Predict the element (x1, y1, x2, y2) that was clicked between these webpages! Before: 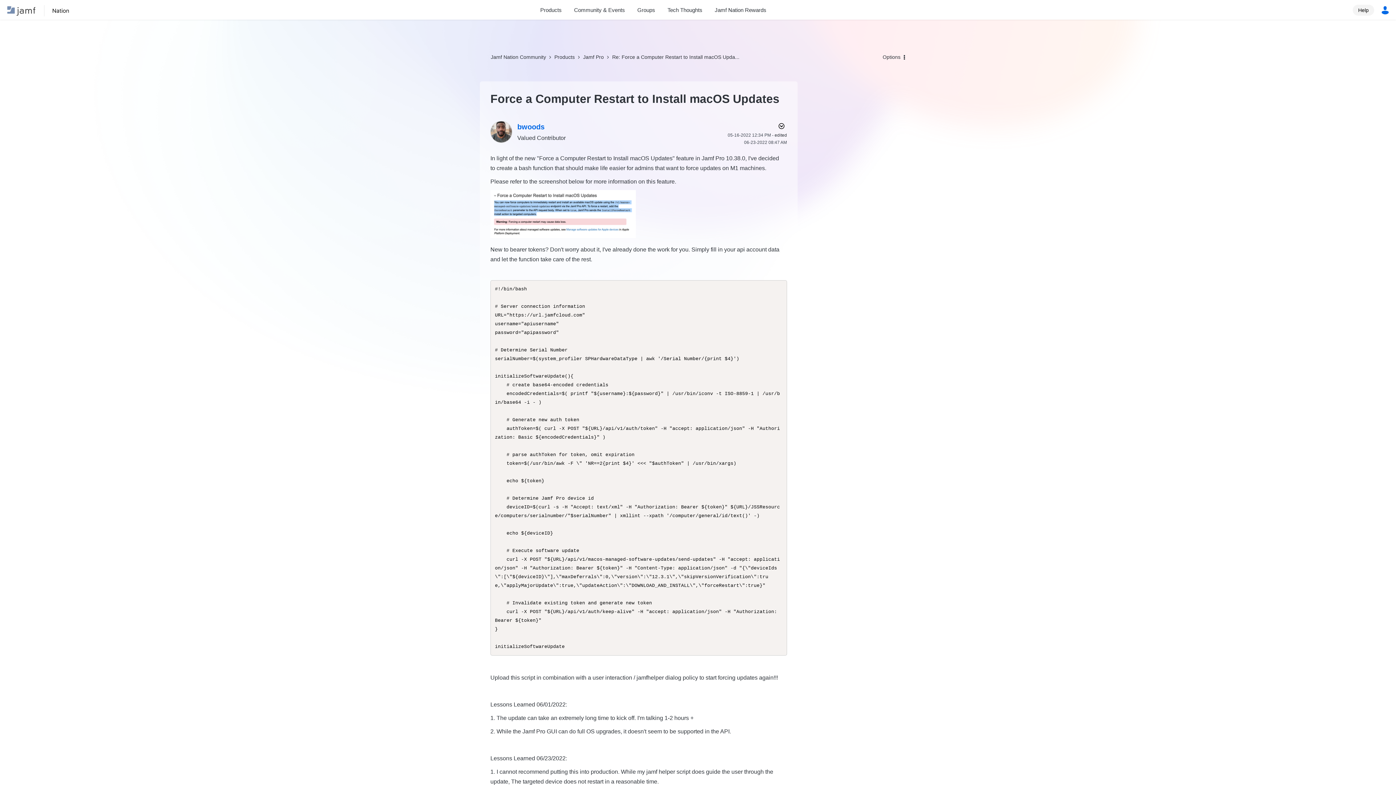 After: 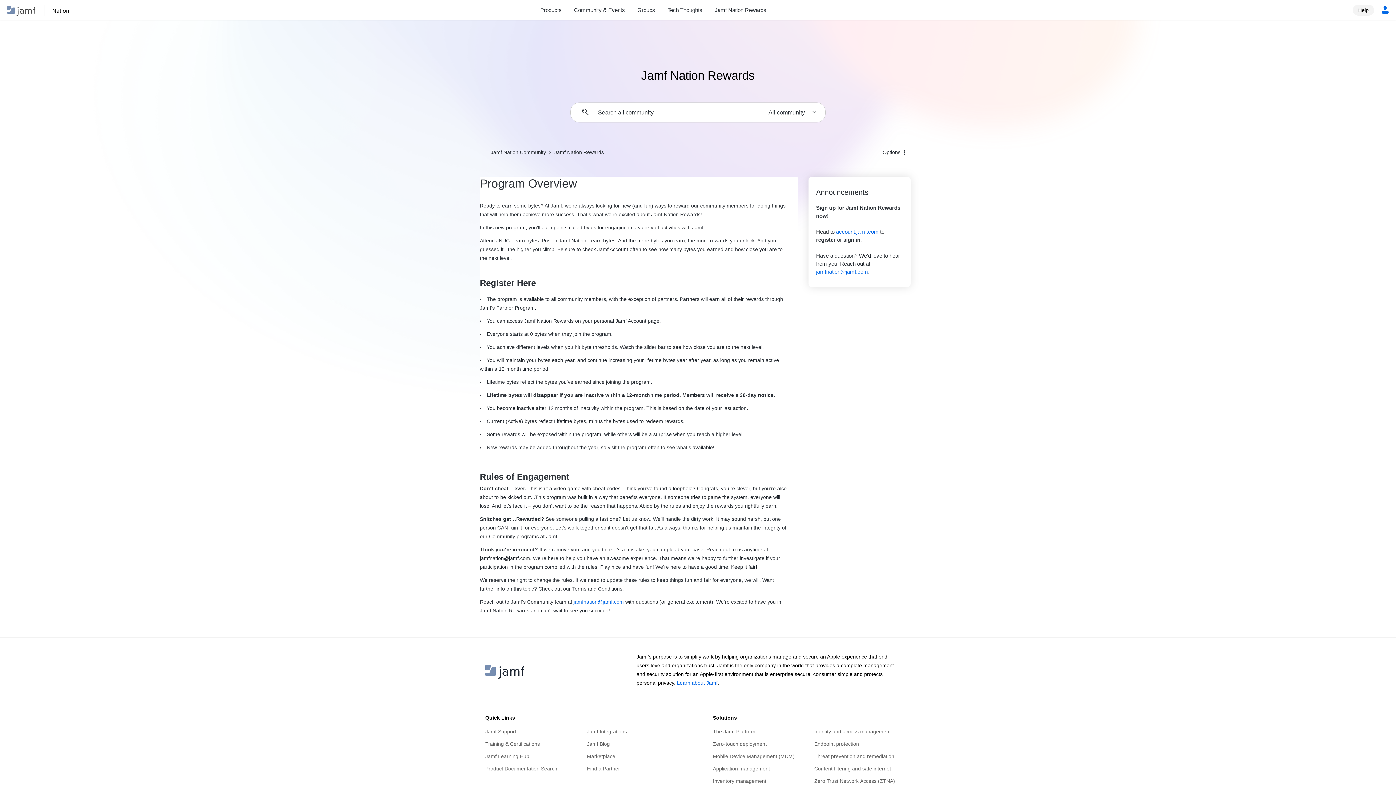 Action: label: Jamf Nation Rewards bbox: (708, 5, 772, 14)